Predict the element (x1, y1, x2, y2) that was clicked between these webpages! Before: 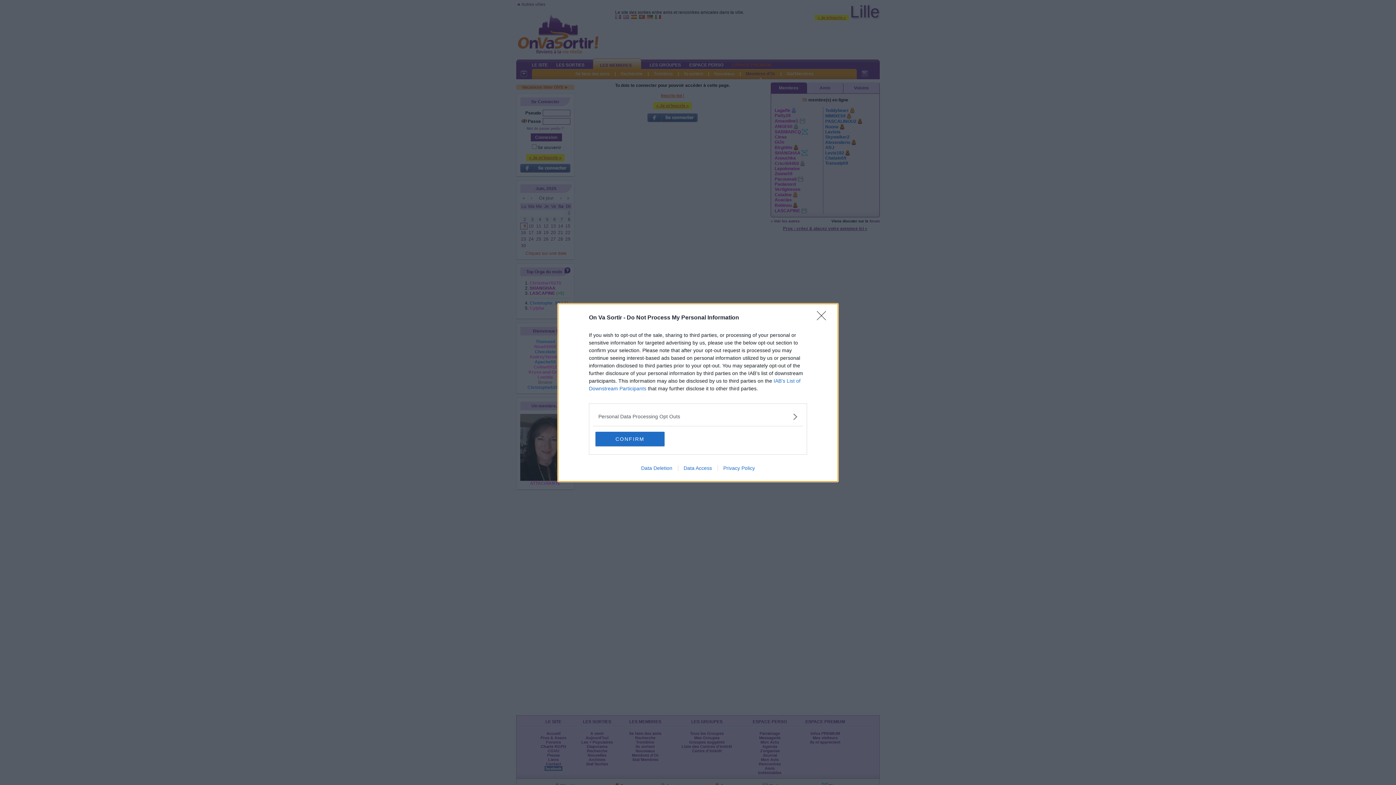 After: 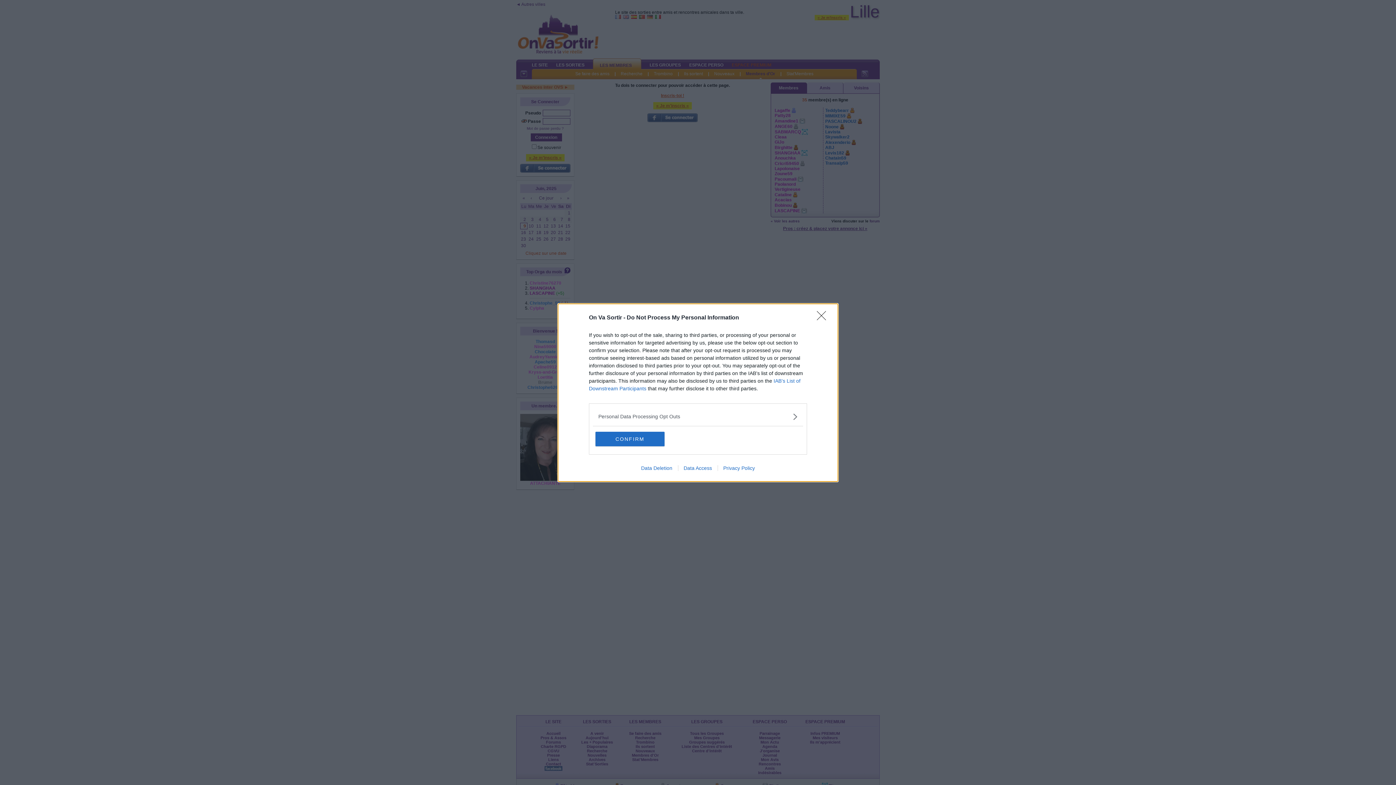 Action: label: Privacy Policy bbox: (717, 465, 760, 471)